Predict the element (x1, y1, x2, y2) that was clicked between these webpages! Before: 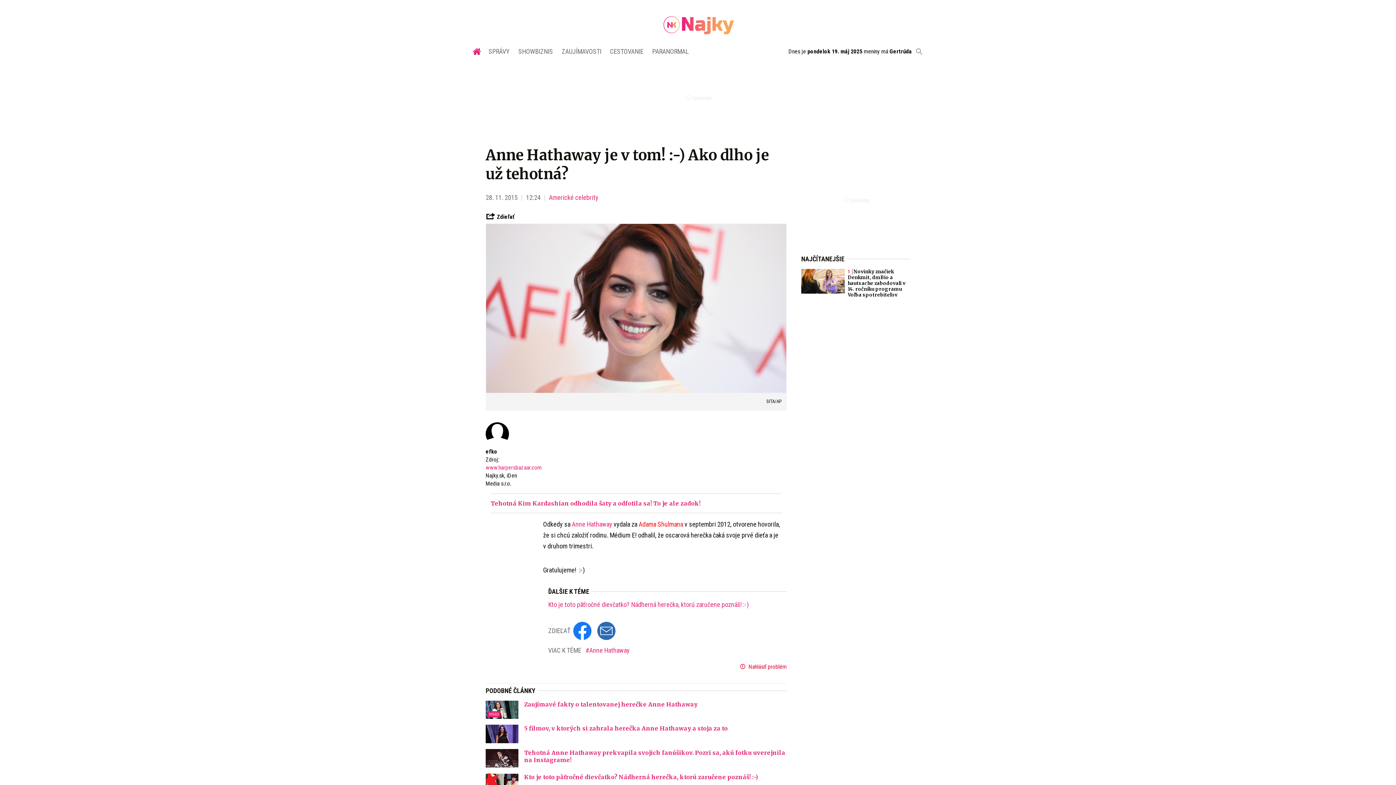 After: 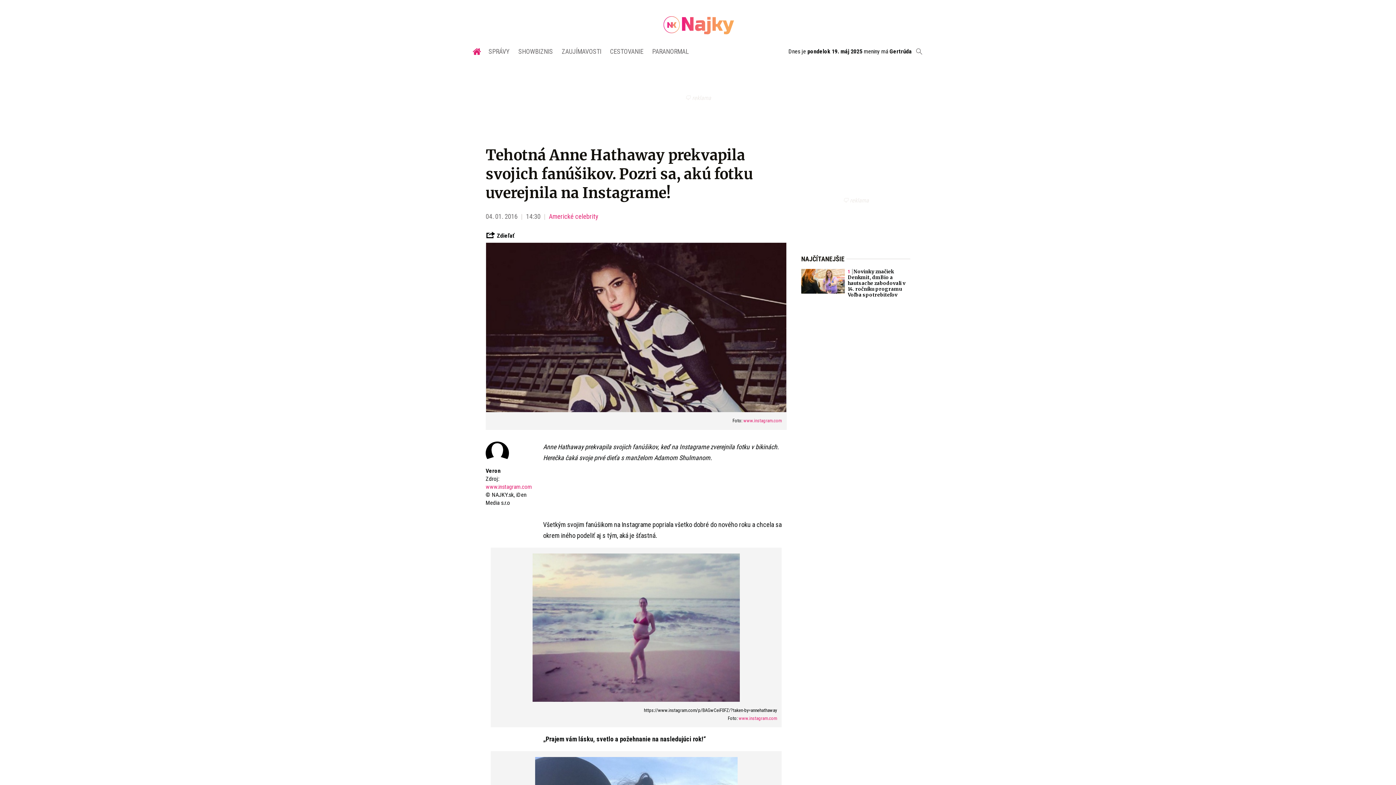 Action: bbox: (485, 749, 518, 767)